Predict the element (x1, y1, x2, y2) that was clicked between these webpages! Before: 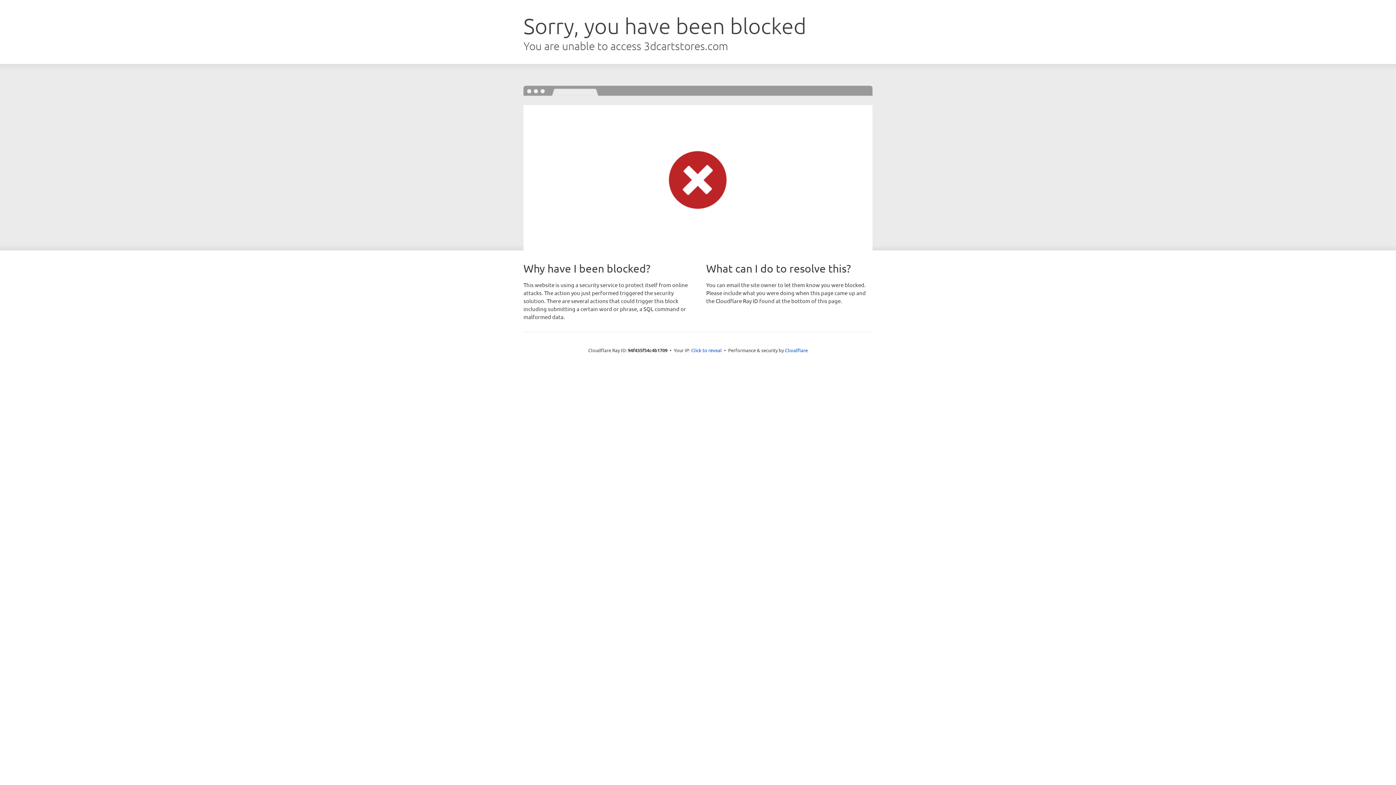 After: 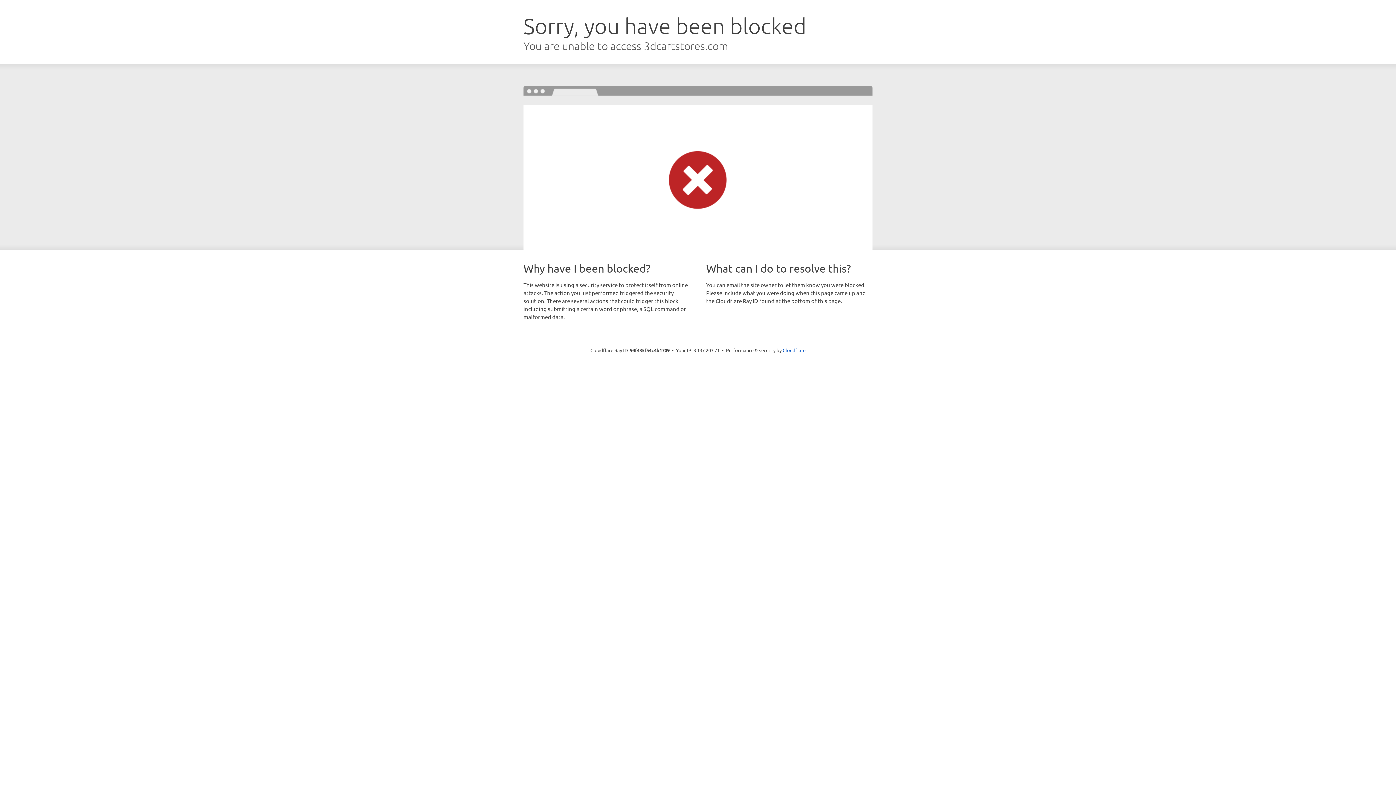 Action: bbox: (691, 346, 722, 353) label: Click to reveal